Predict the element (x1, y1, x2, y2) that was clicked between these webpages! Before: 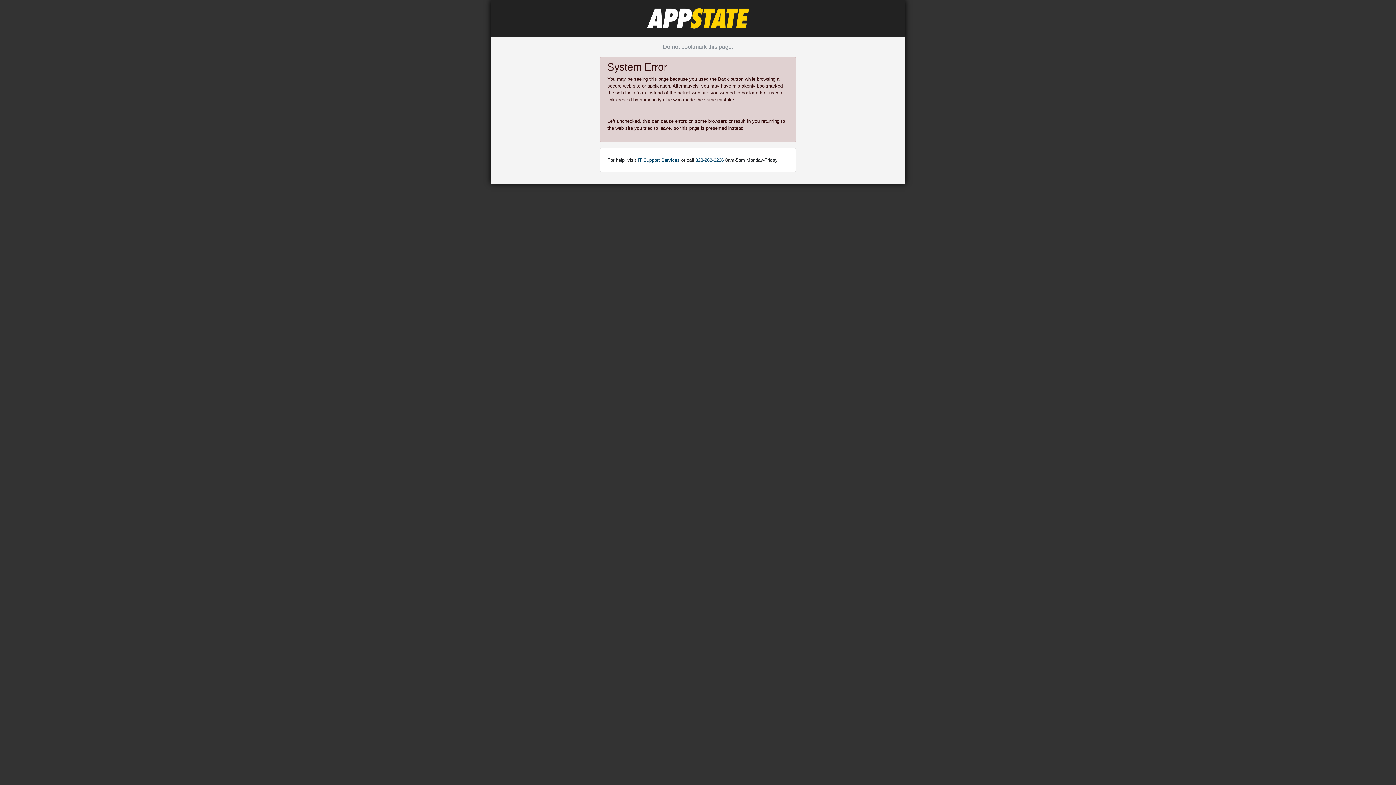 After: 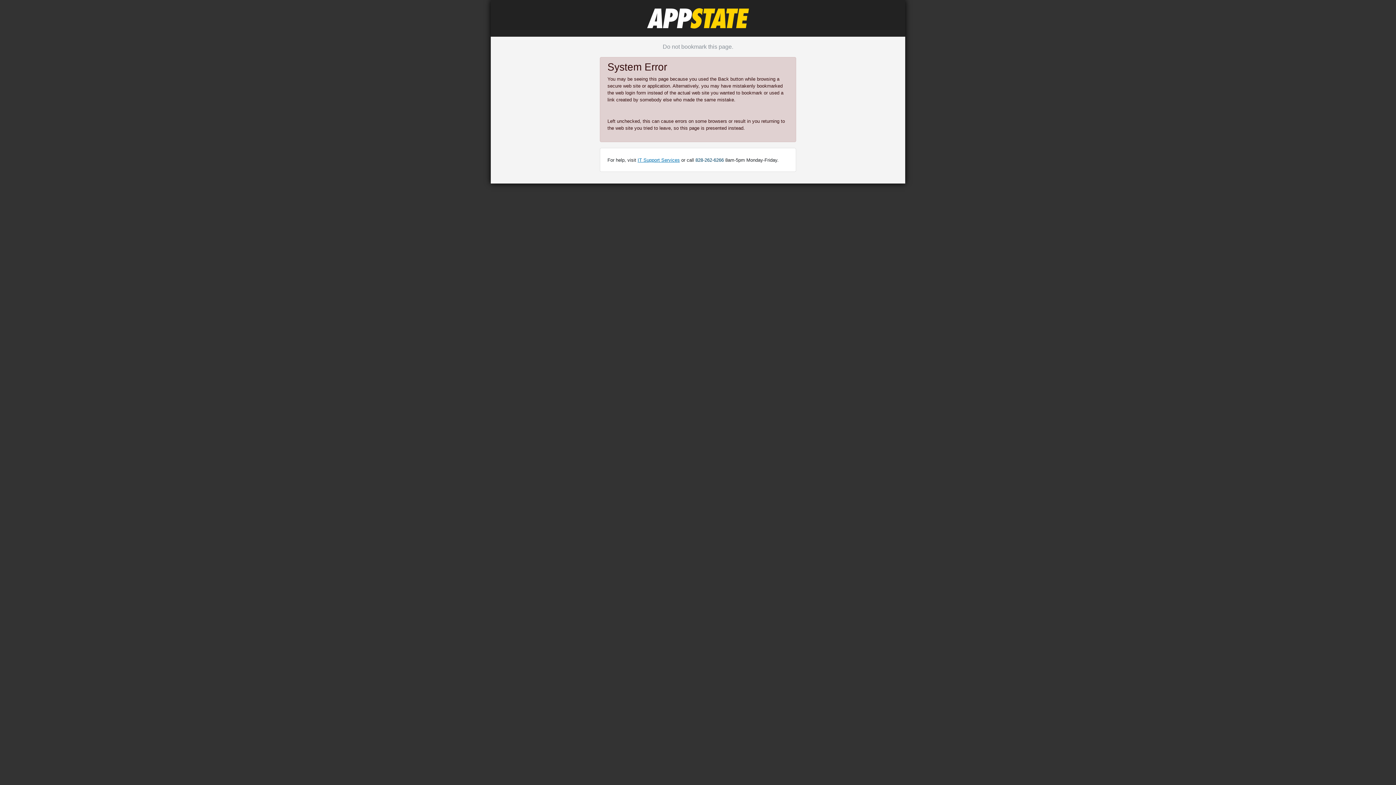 Action: label: IT Support Services bbox: (637, 157, 680, 162)